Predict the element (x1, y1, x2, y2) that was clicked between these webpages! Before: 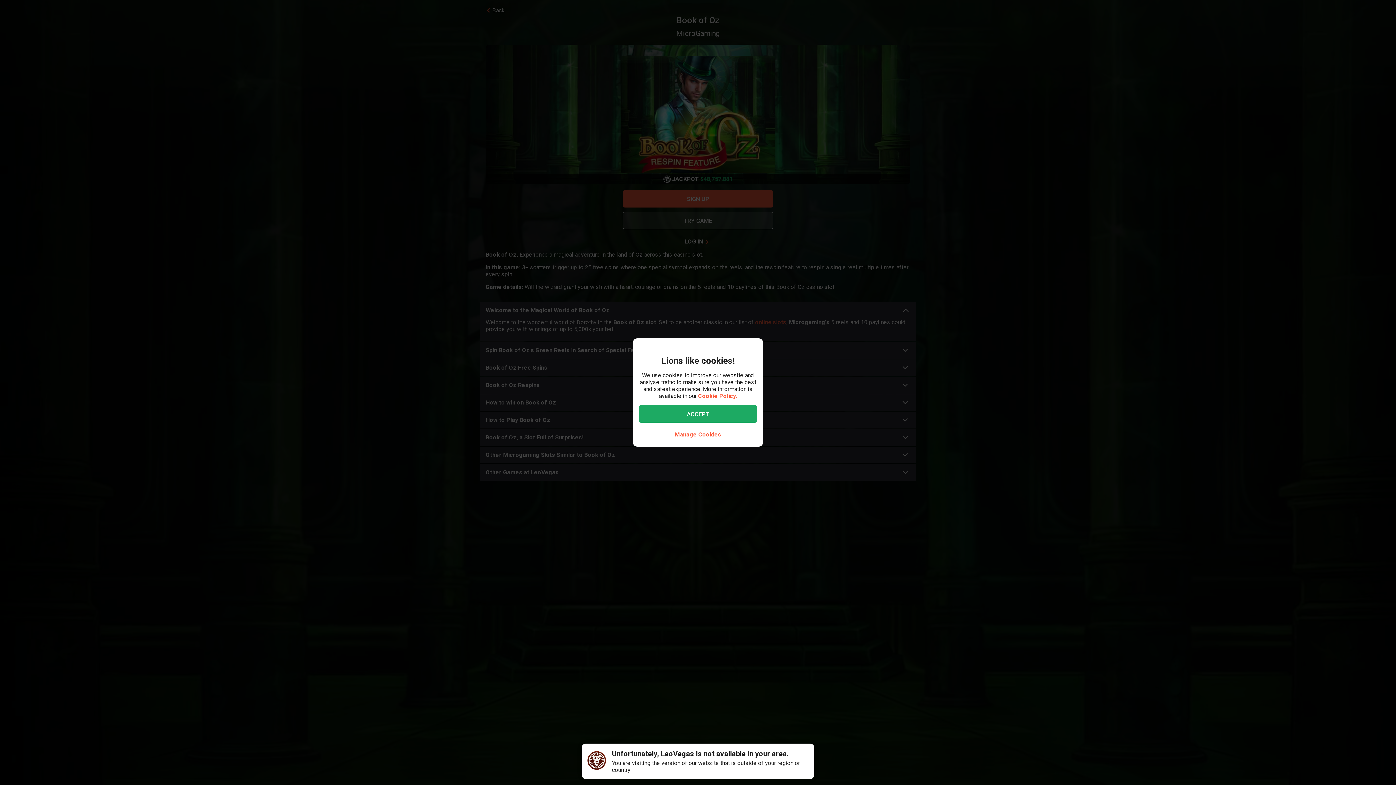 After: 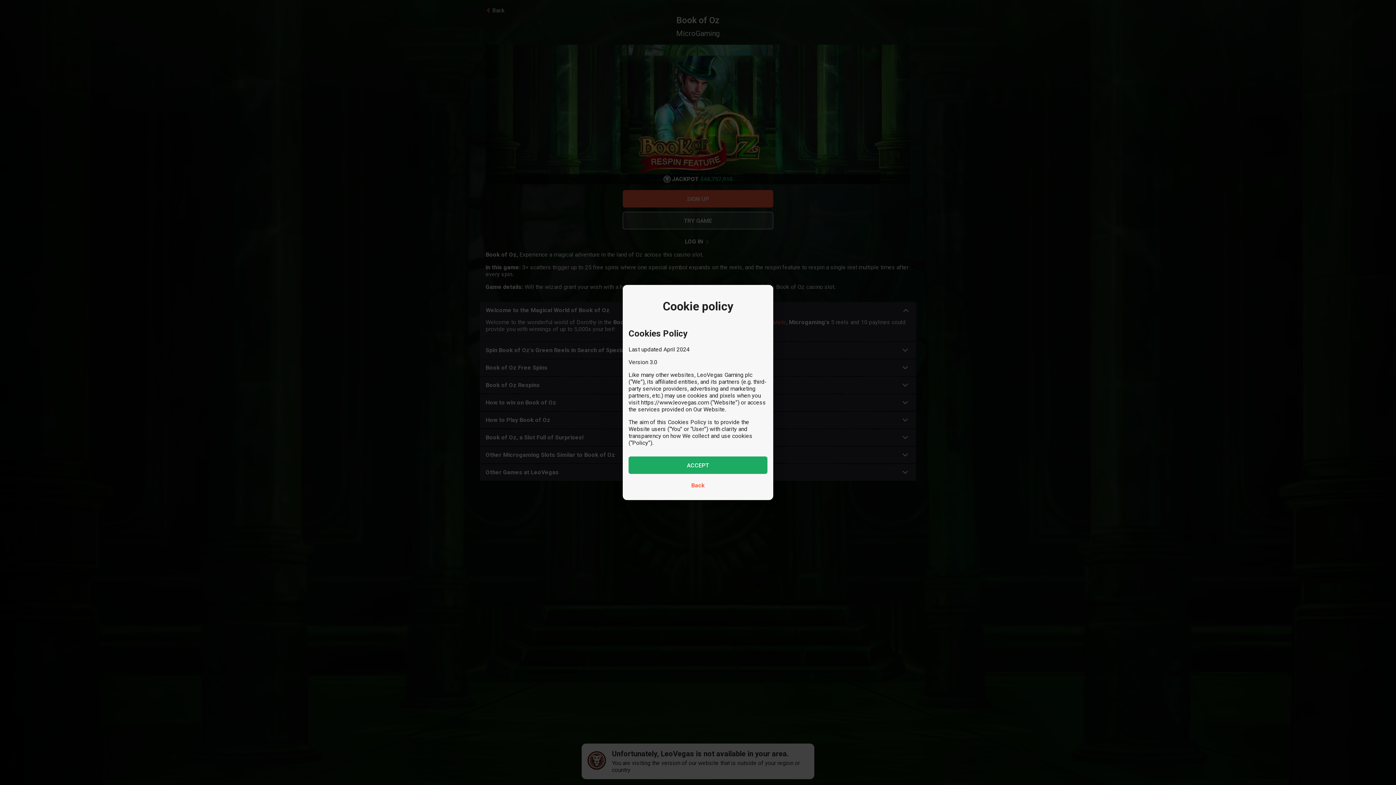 Action: bbox: (698, 392, 737, 399) label: Cookie Policy.